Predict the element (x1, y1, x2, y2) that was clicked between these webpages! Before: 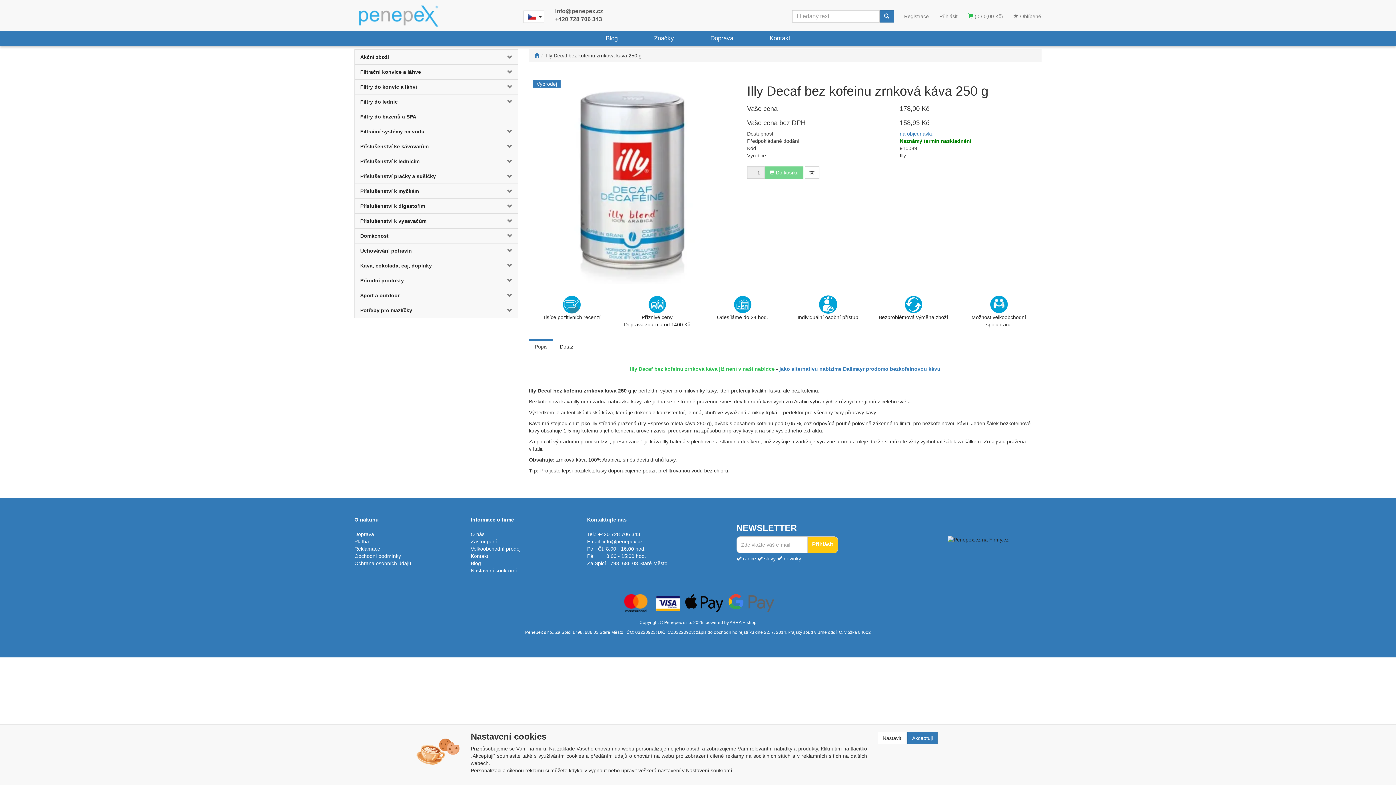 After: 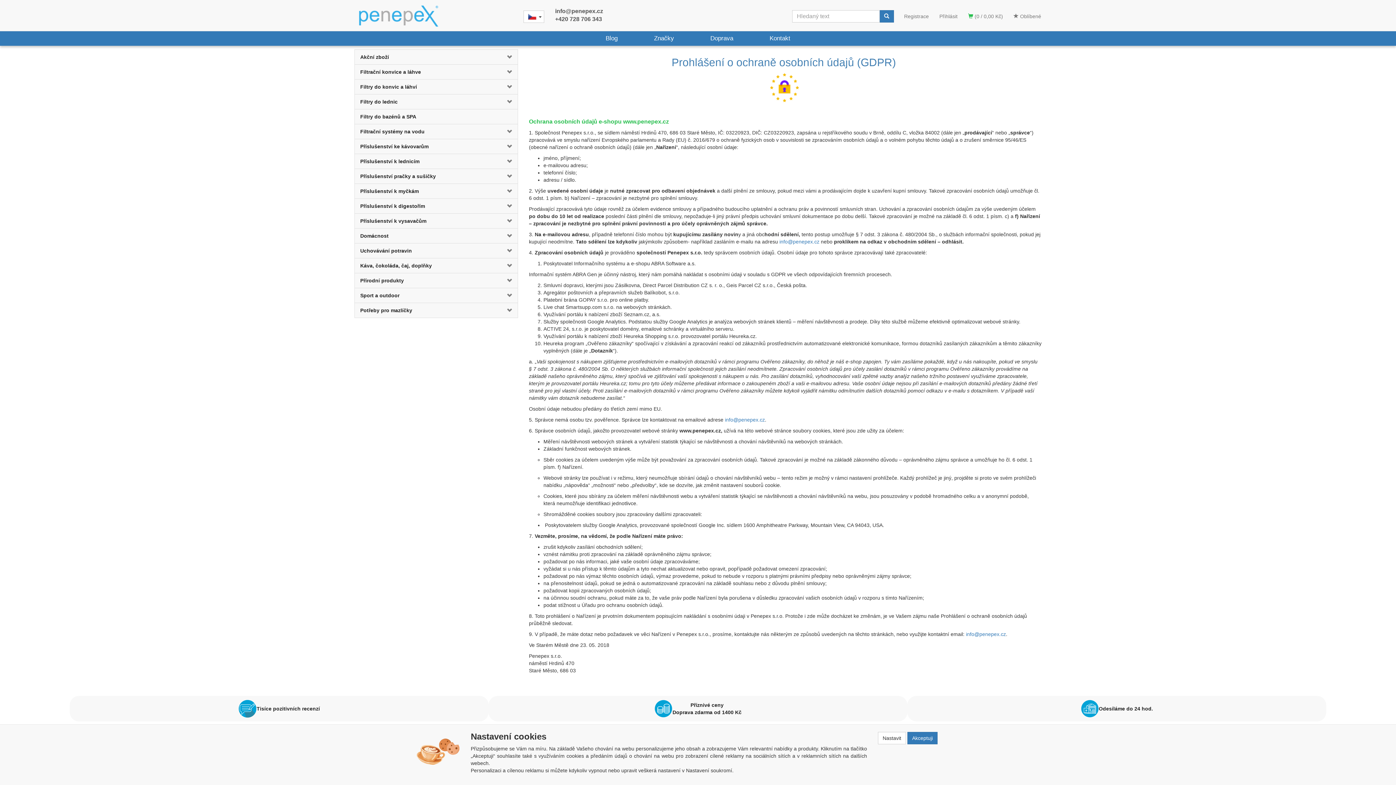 Action: label: Ochrana osobních údajů bbox: (354, 560, 411, 566)